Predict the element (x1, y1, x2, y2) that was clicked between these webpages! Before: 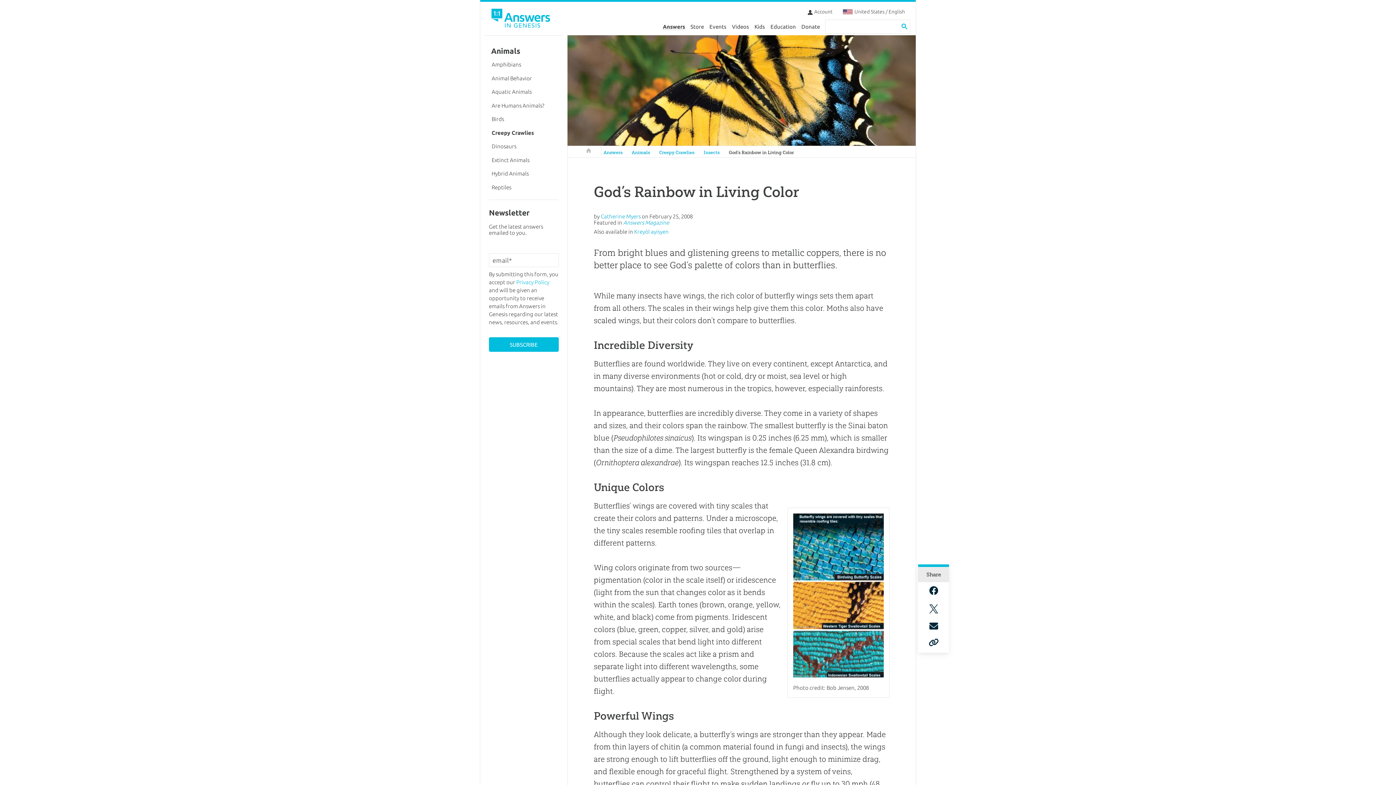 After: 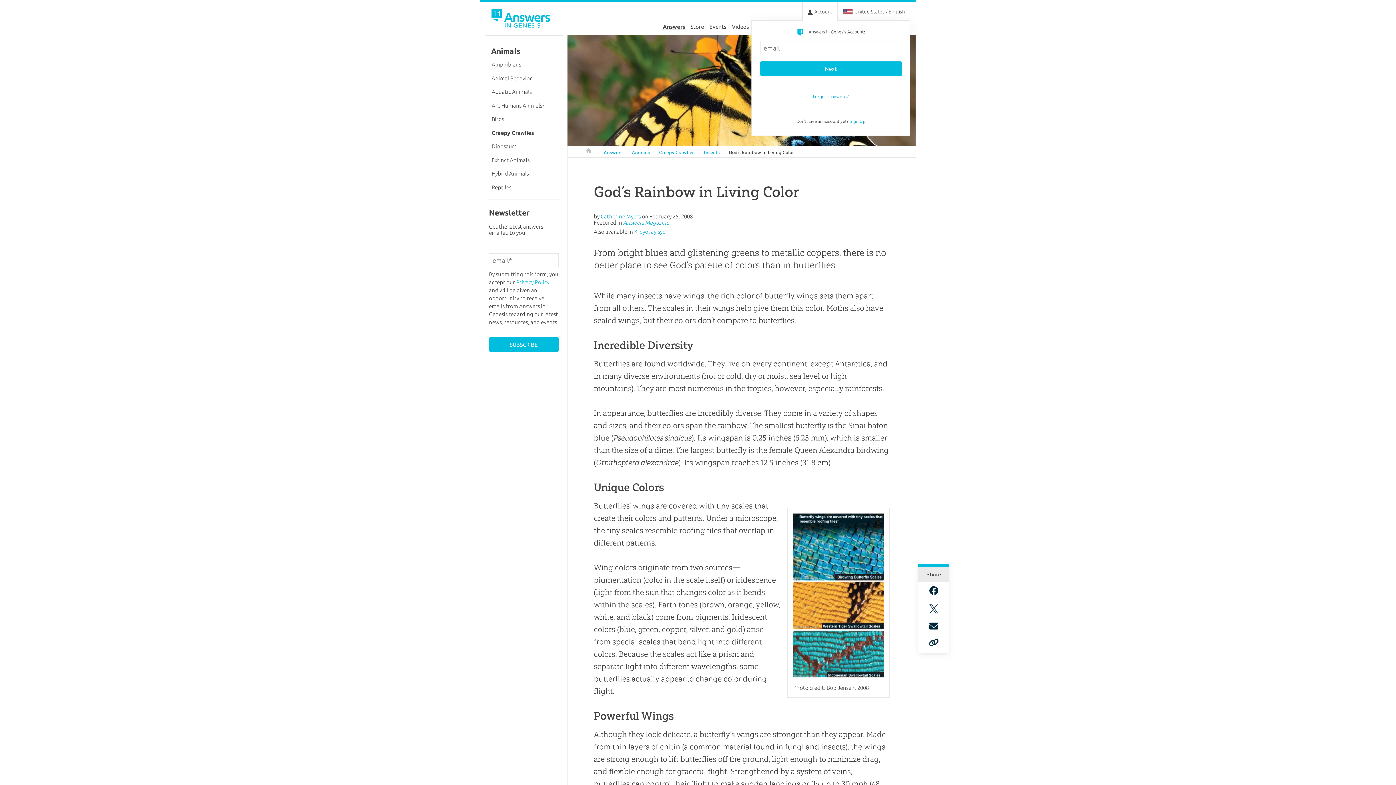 Action: label: Account bbox: (802, 1, 837, 21)